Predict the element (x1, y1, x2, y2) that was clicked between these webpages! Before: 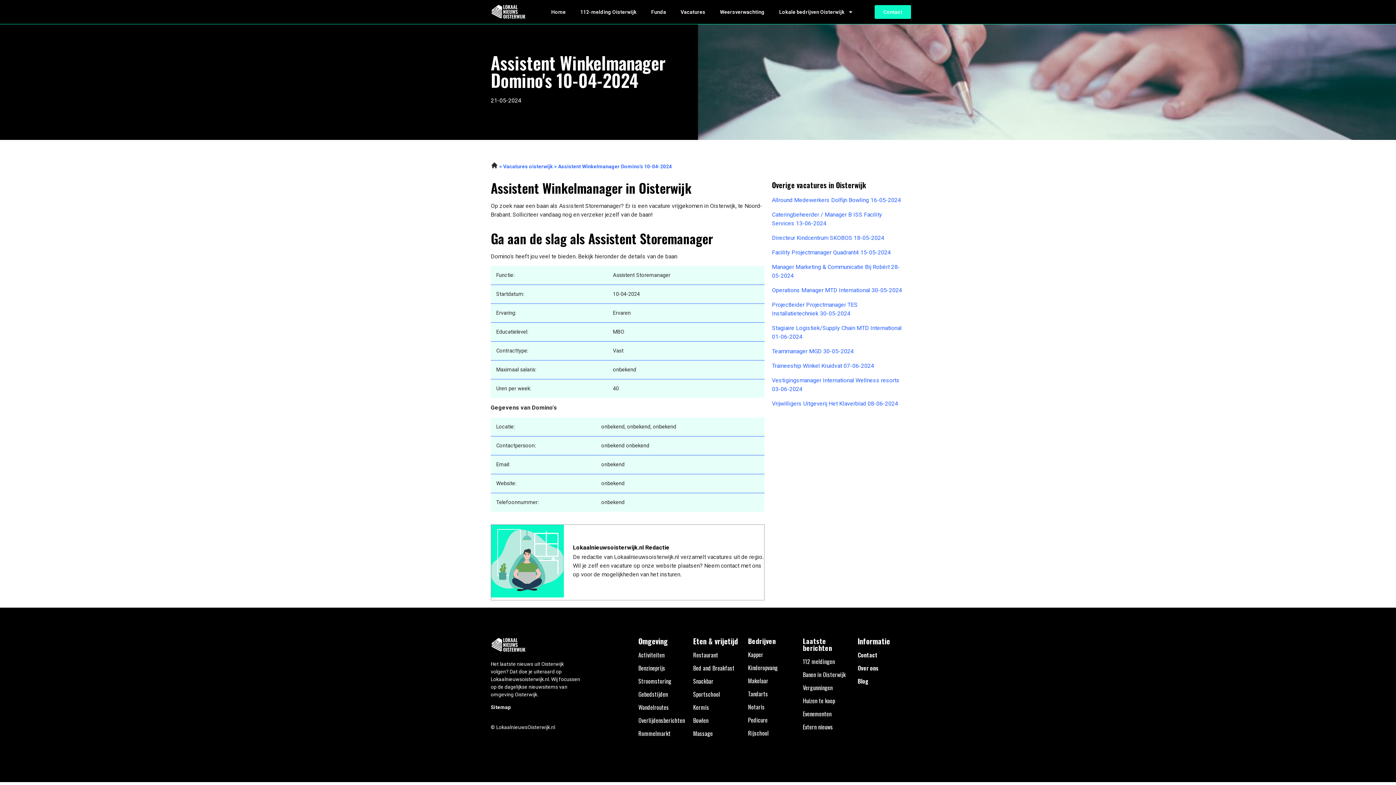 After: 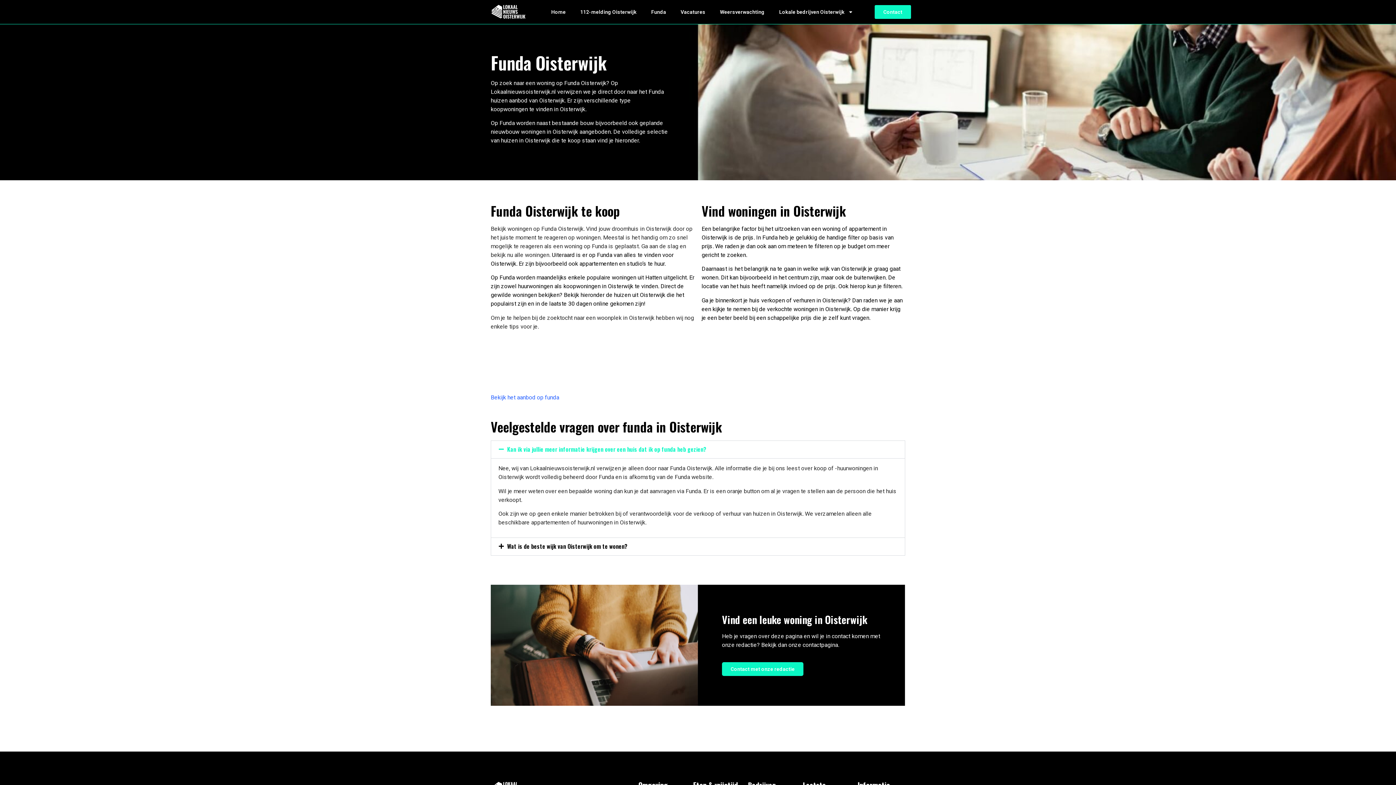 Action: bbox: (803, 696, 835, 705) label: Huizen te koop